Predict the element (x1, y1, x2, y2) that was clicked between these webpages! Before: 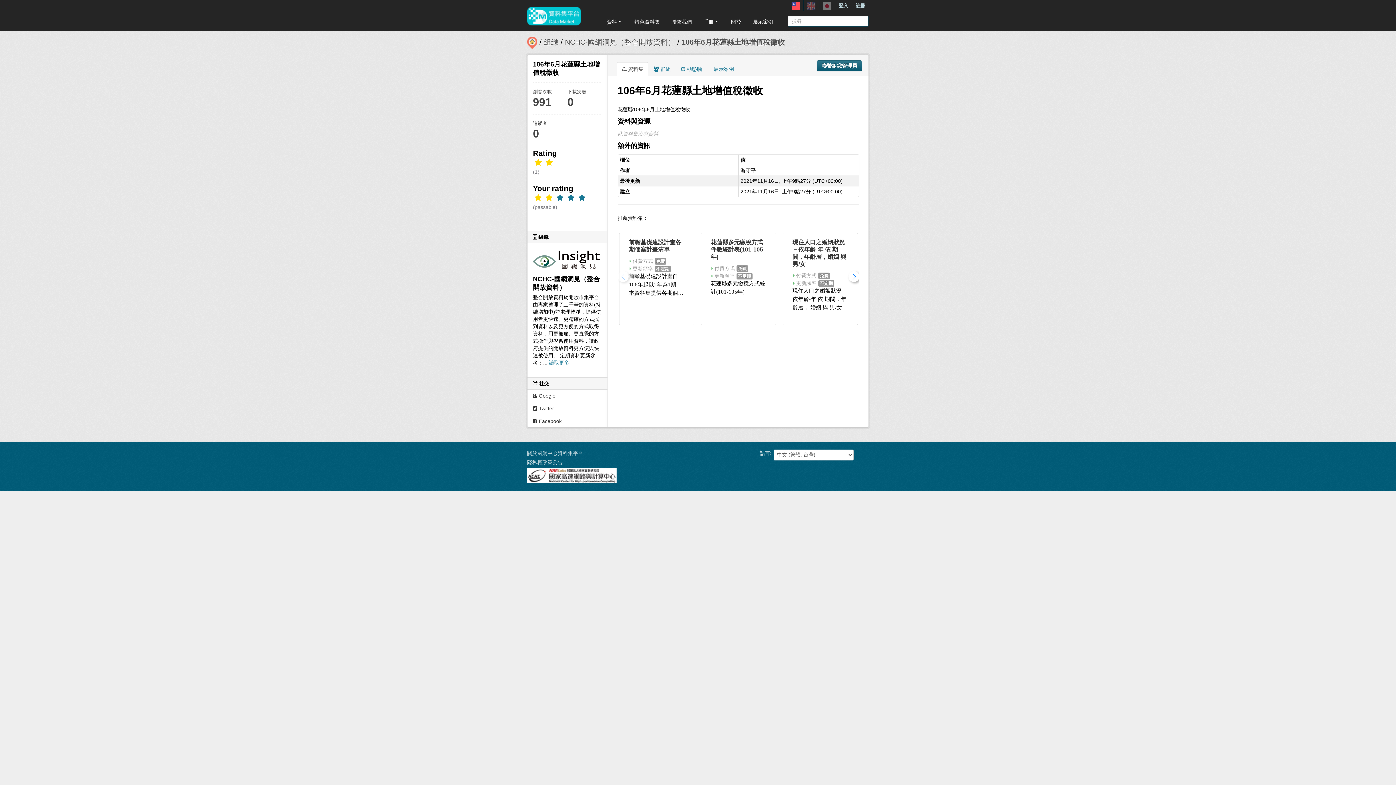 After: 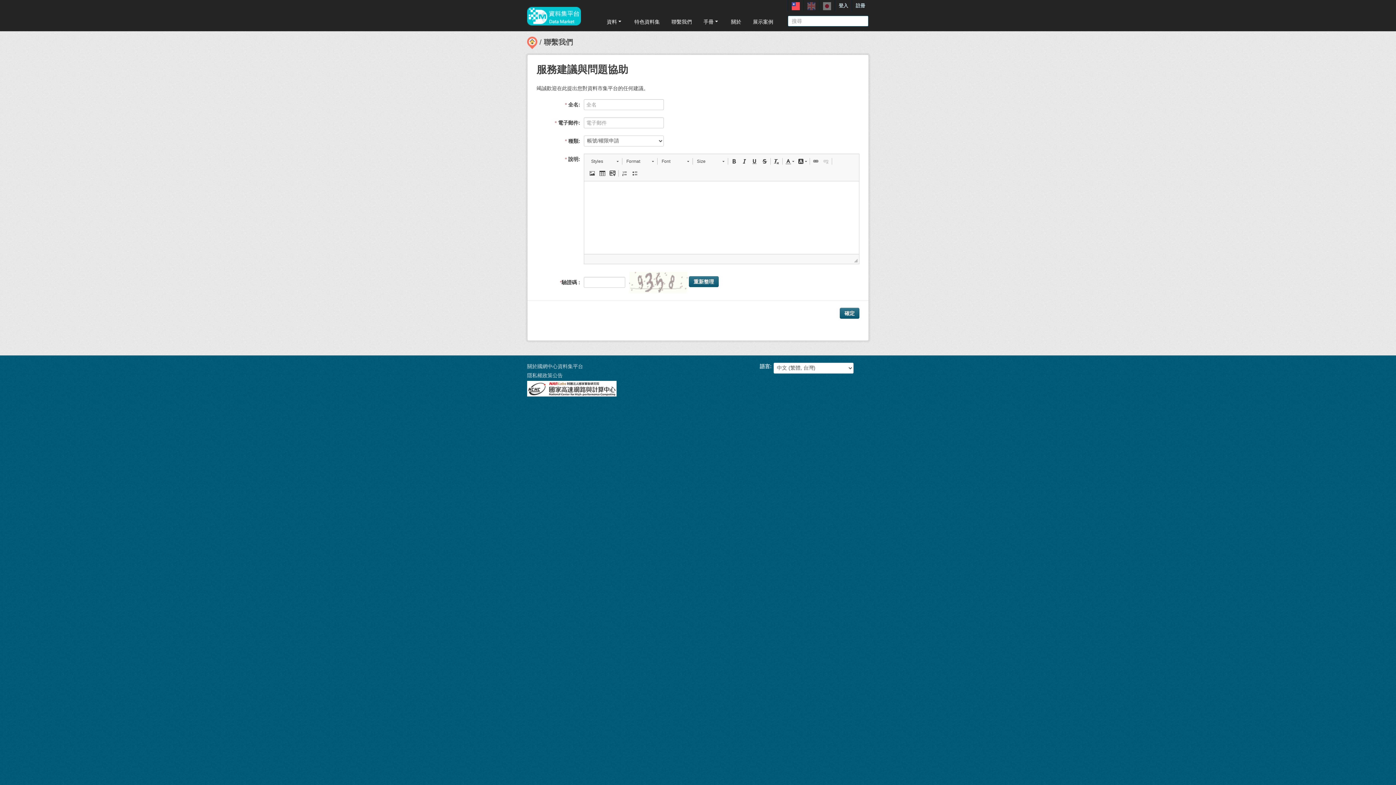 Action: label: 聯繫我們 bbox: (666, 15, 697, 28)